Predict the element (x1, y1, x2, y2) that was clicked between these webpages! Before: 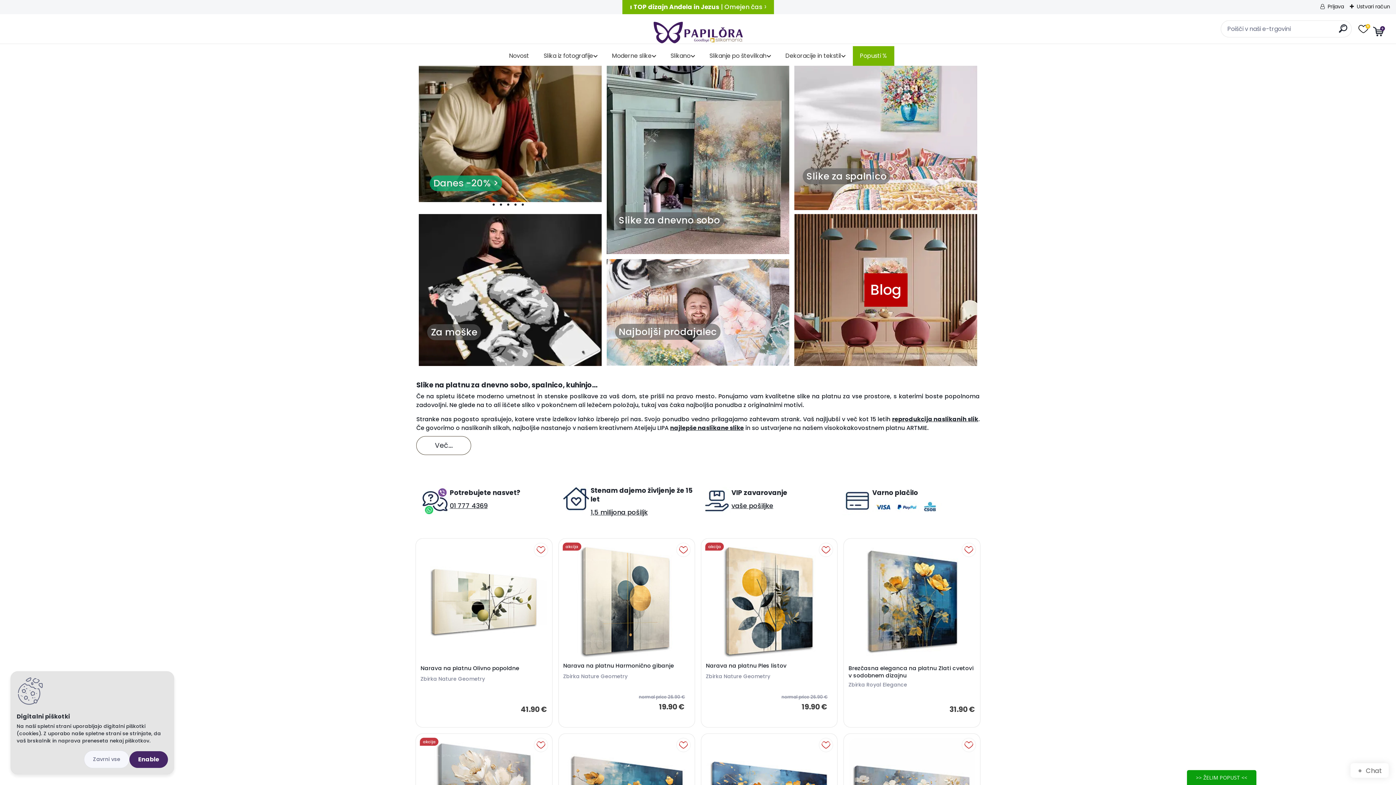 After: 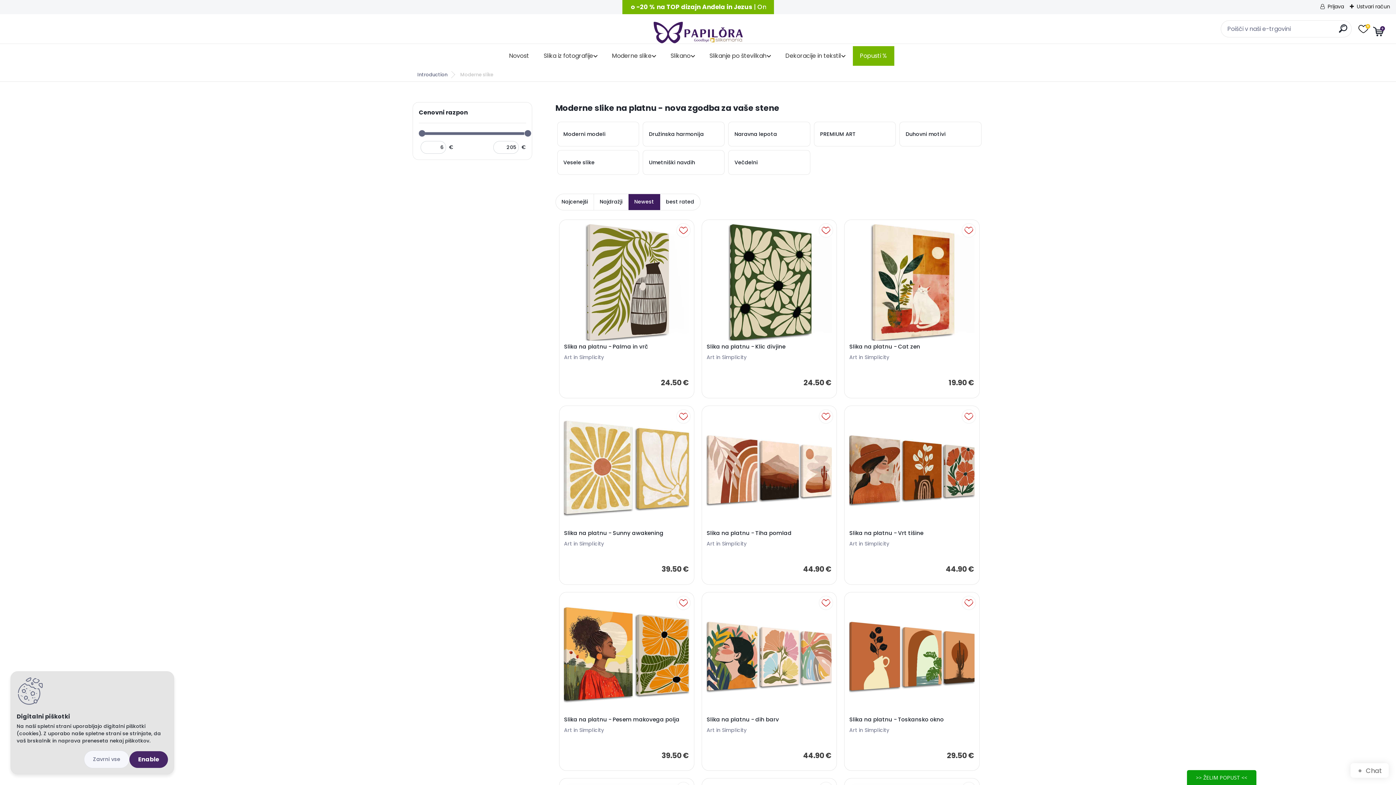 Action: label: Moderne slike bbox: (612, 59, 651, 68)